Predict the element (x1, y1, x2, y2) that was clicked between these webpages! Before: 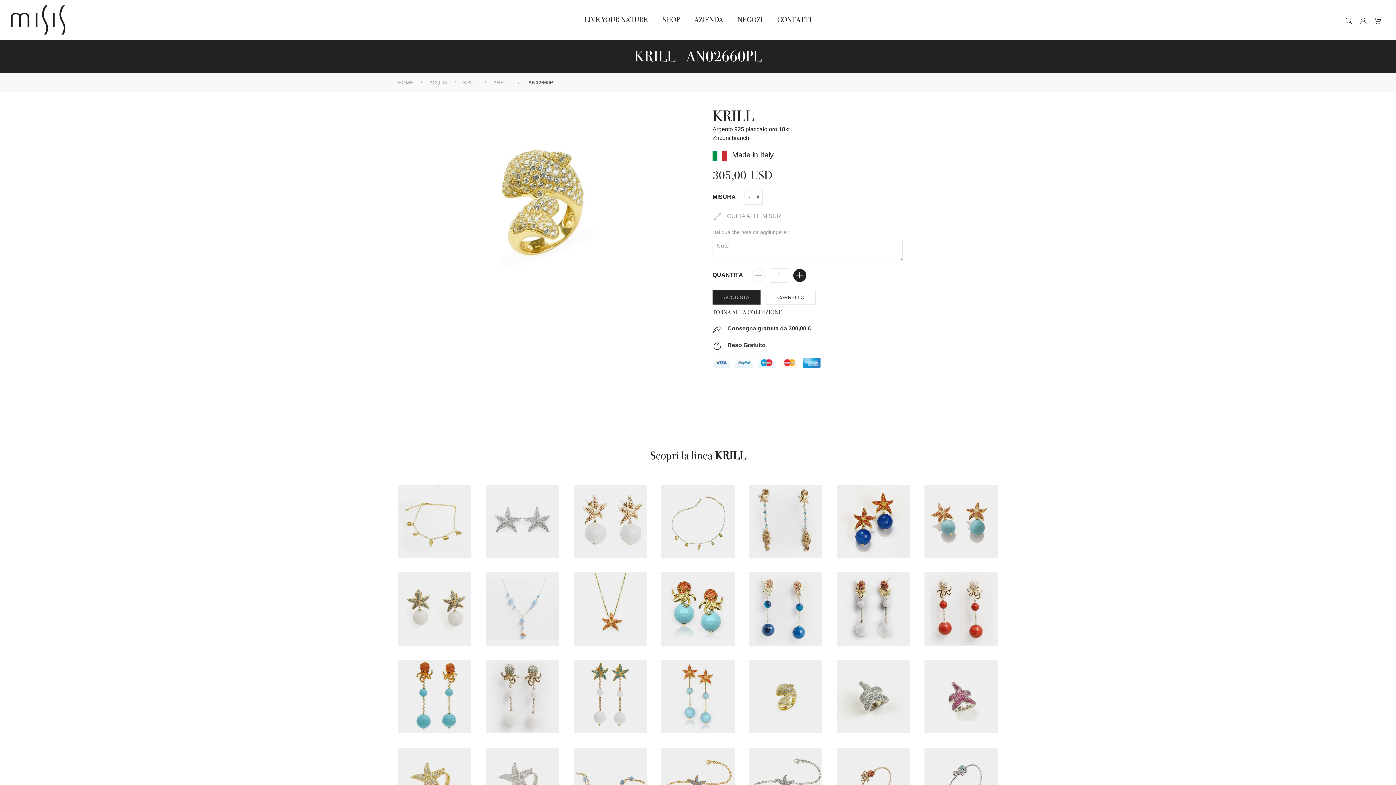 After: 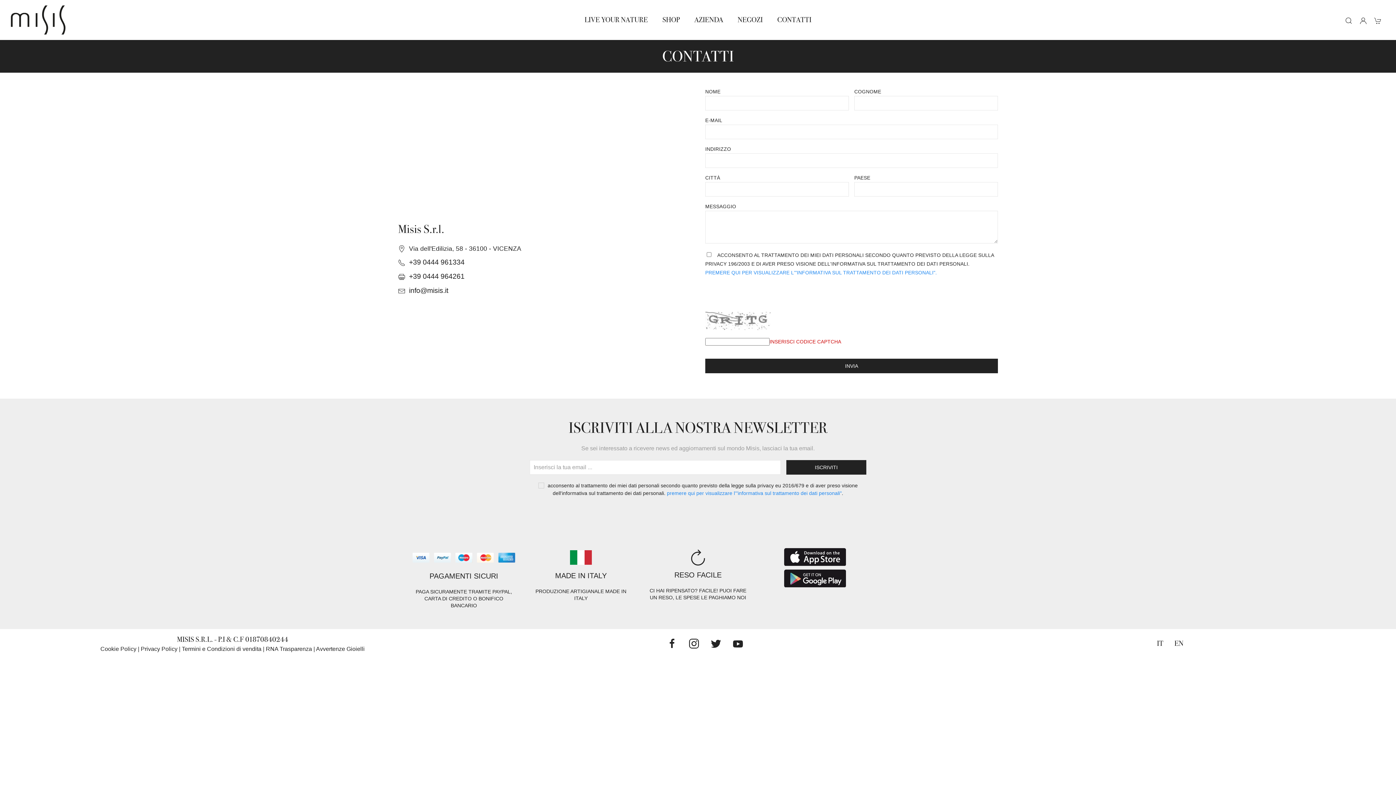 Action: bbox: (770, 5, 818, 34) label: CONTATTI